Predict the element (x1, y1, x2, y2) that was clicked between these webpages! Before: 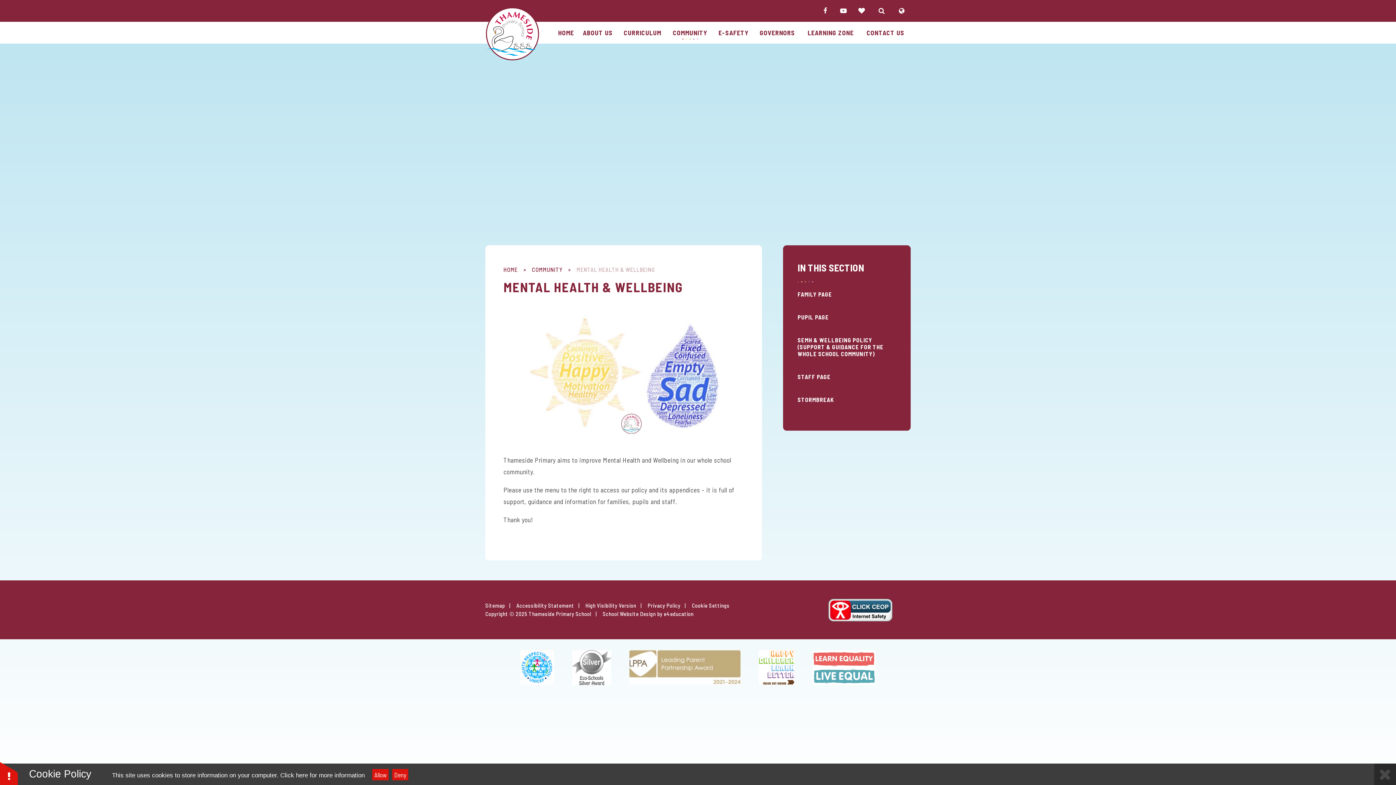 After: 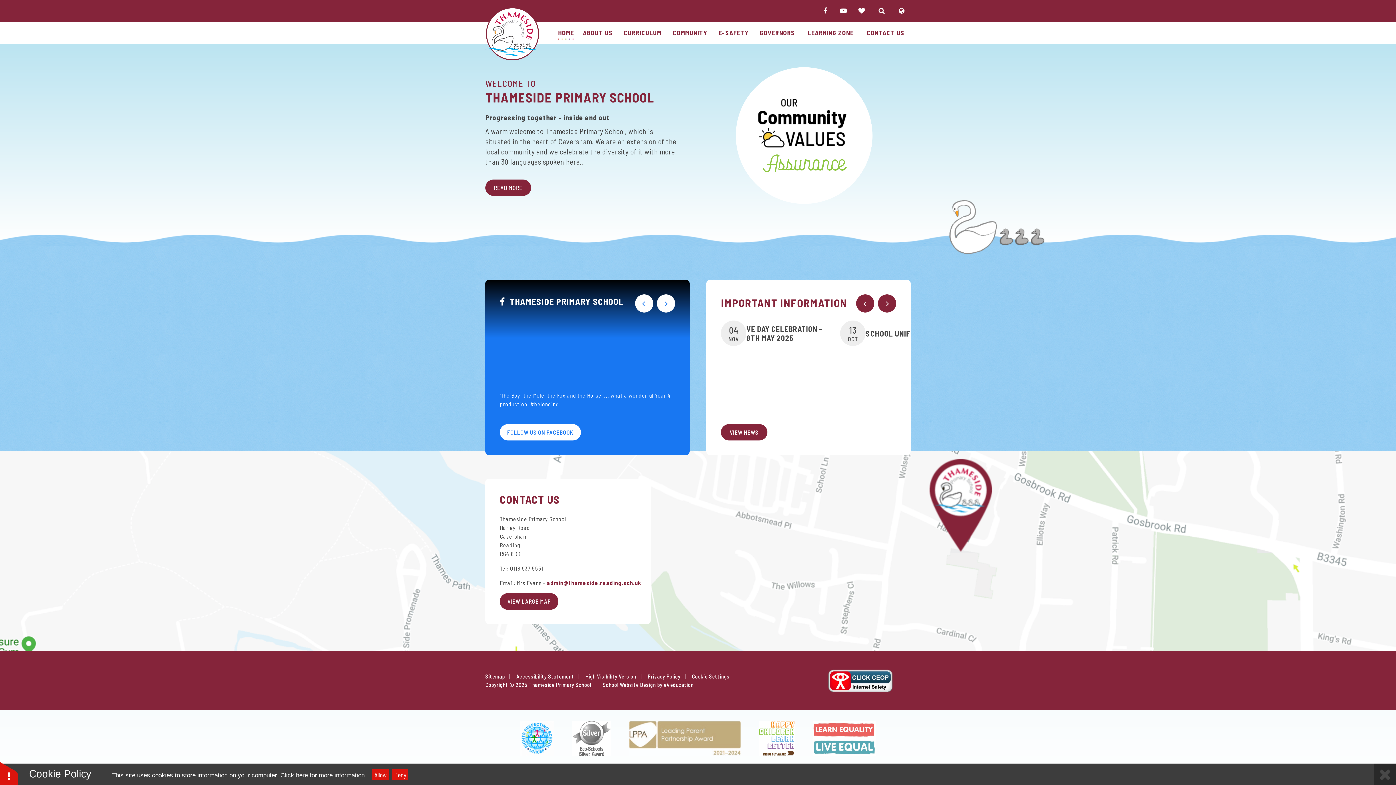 Action: bbox: (485, 7, 539, 61)